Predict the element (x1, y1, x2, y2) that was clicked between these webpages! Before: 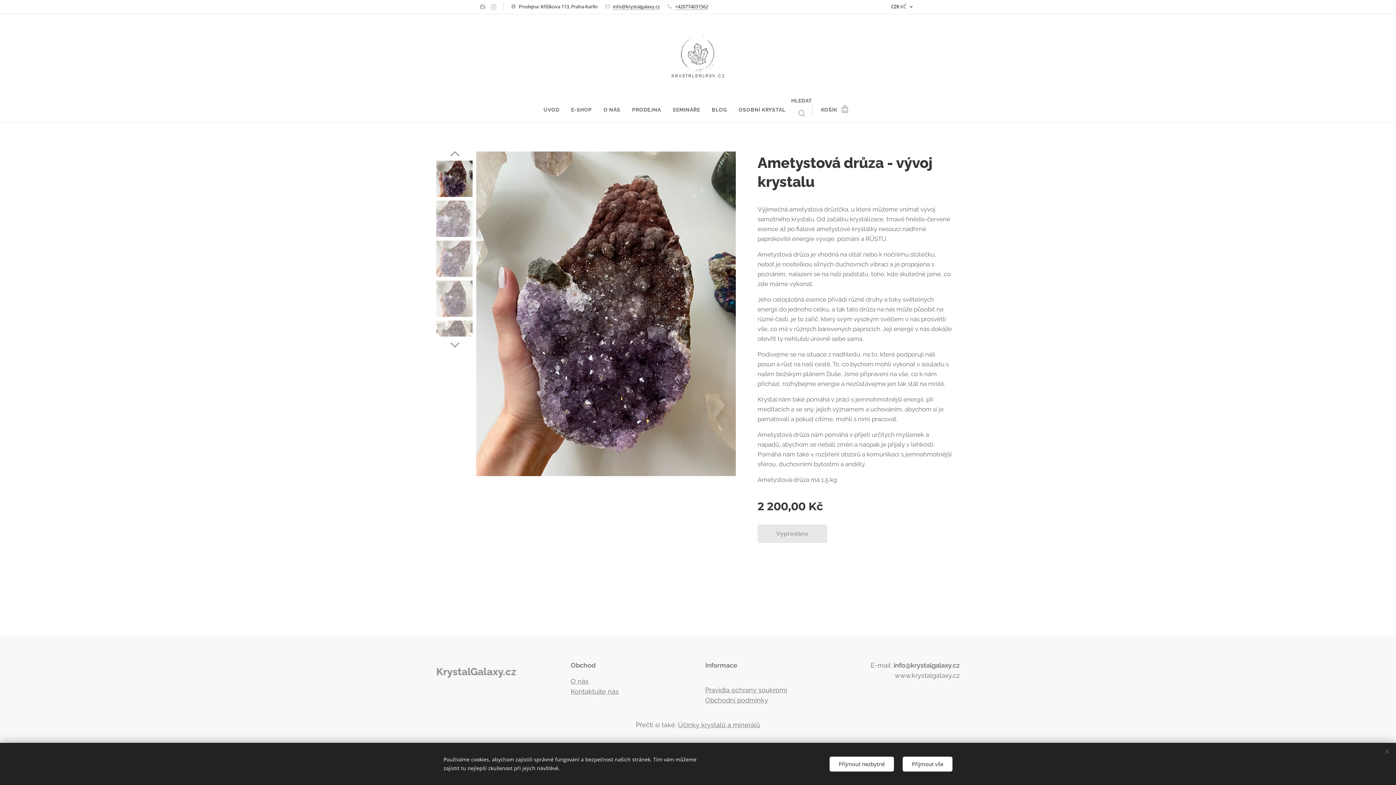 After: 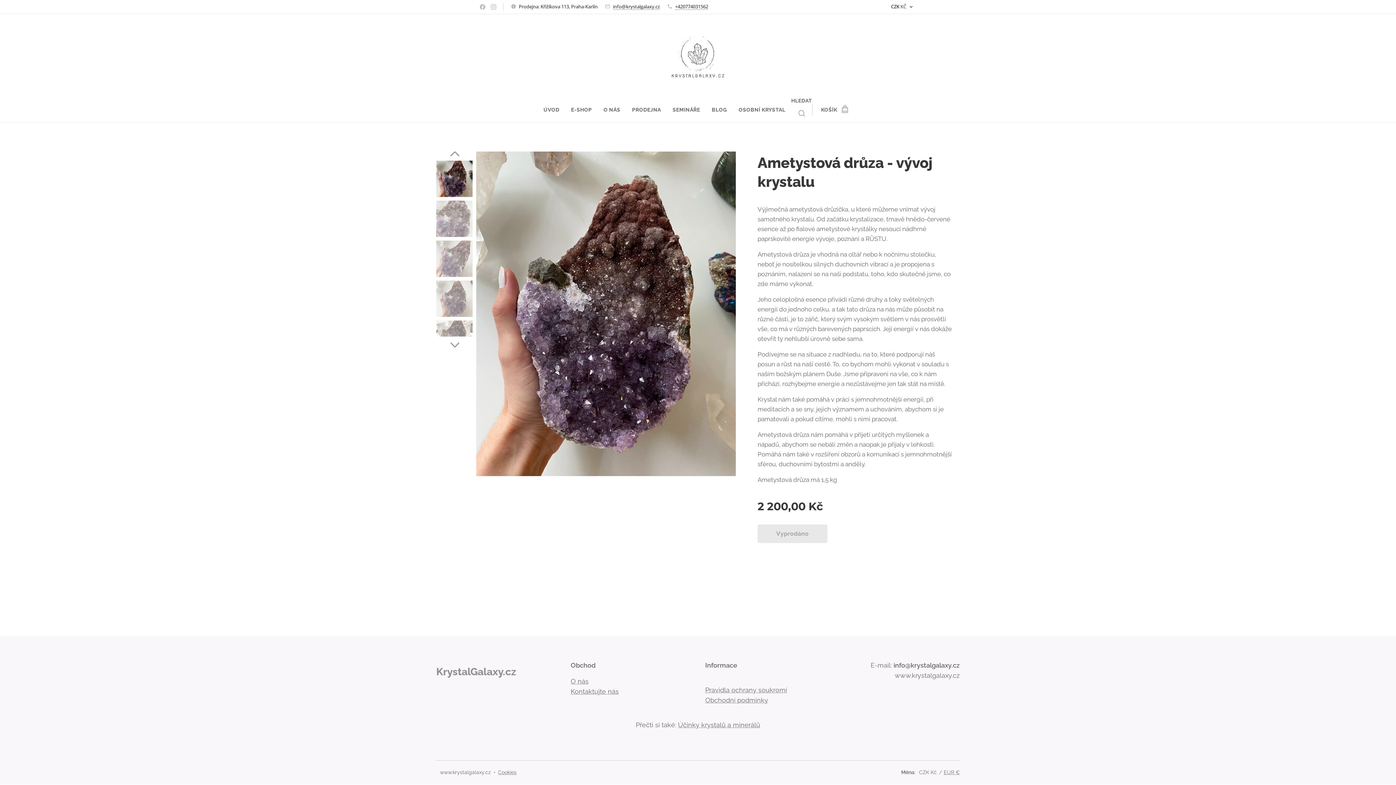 Action: label: Přijmout vše bbox: (902, 756, 952, 771)